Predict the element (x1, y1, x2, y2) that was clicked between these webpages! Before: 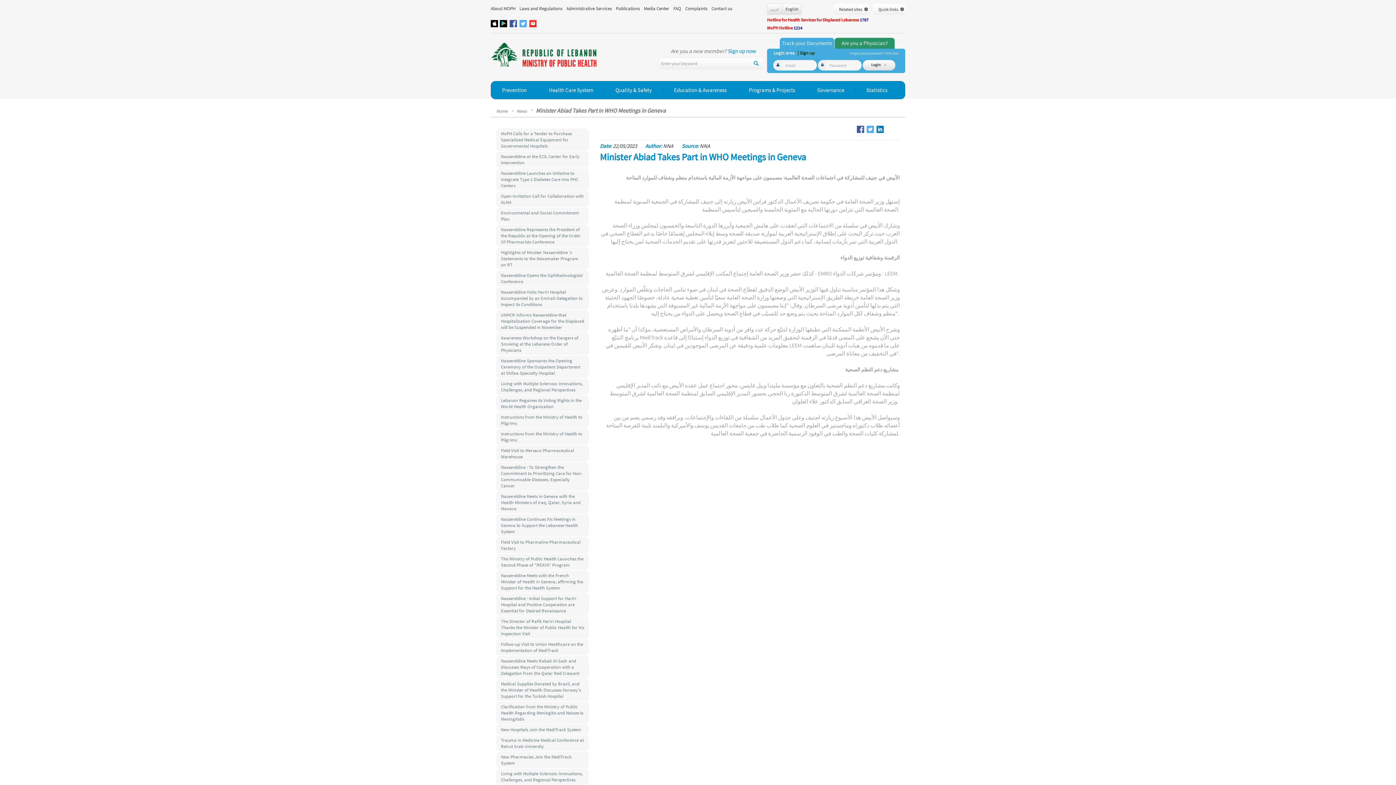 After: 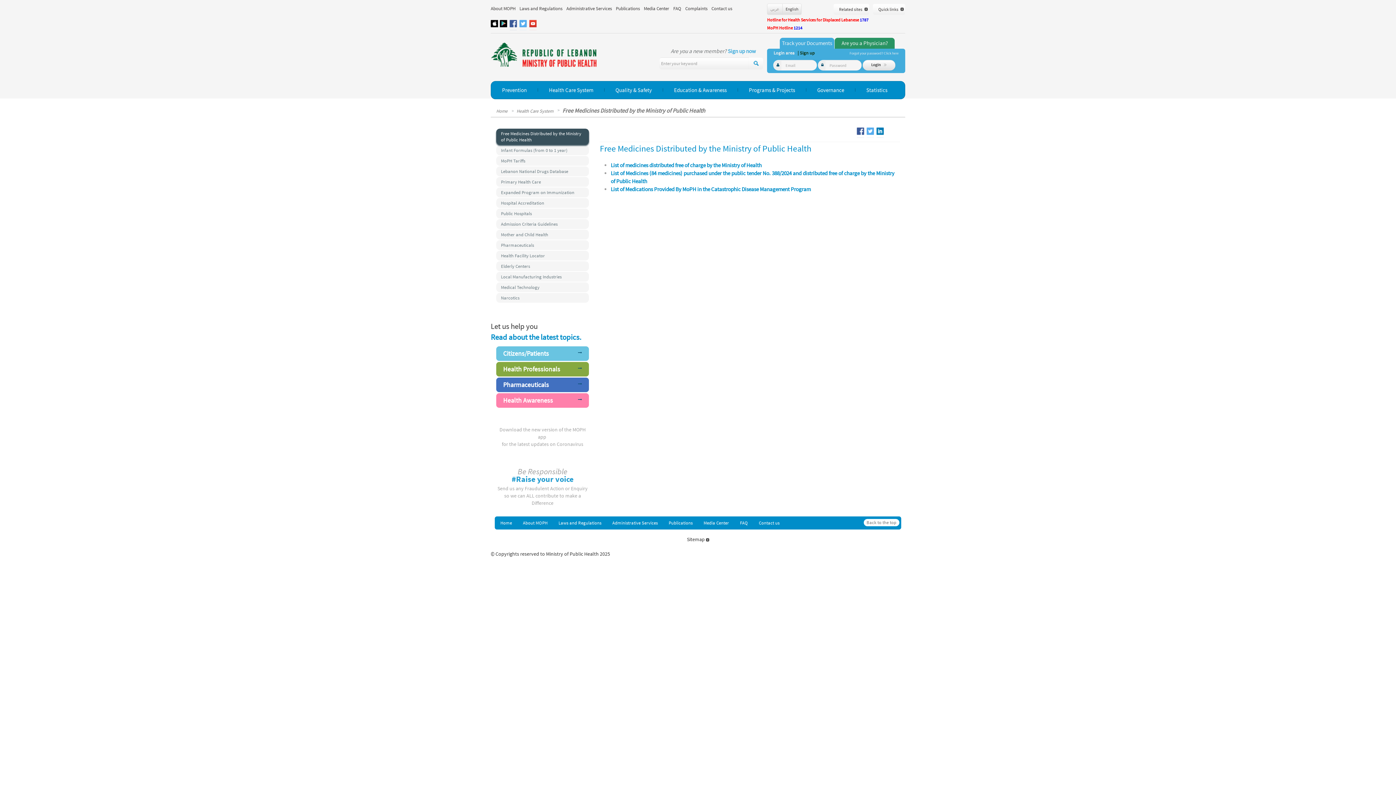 Action: label: Health Care System bbox: (549, 86, 593, 93)